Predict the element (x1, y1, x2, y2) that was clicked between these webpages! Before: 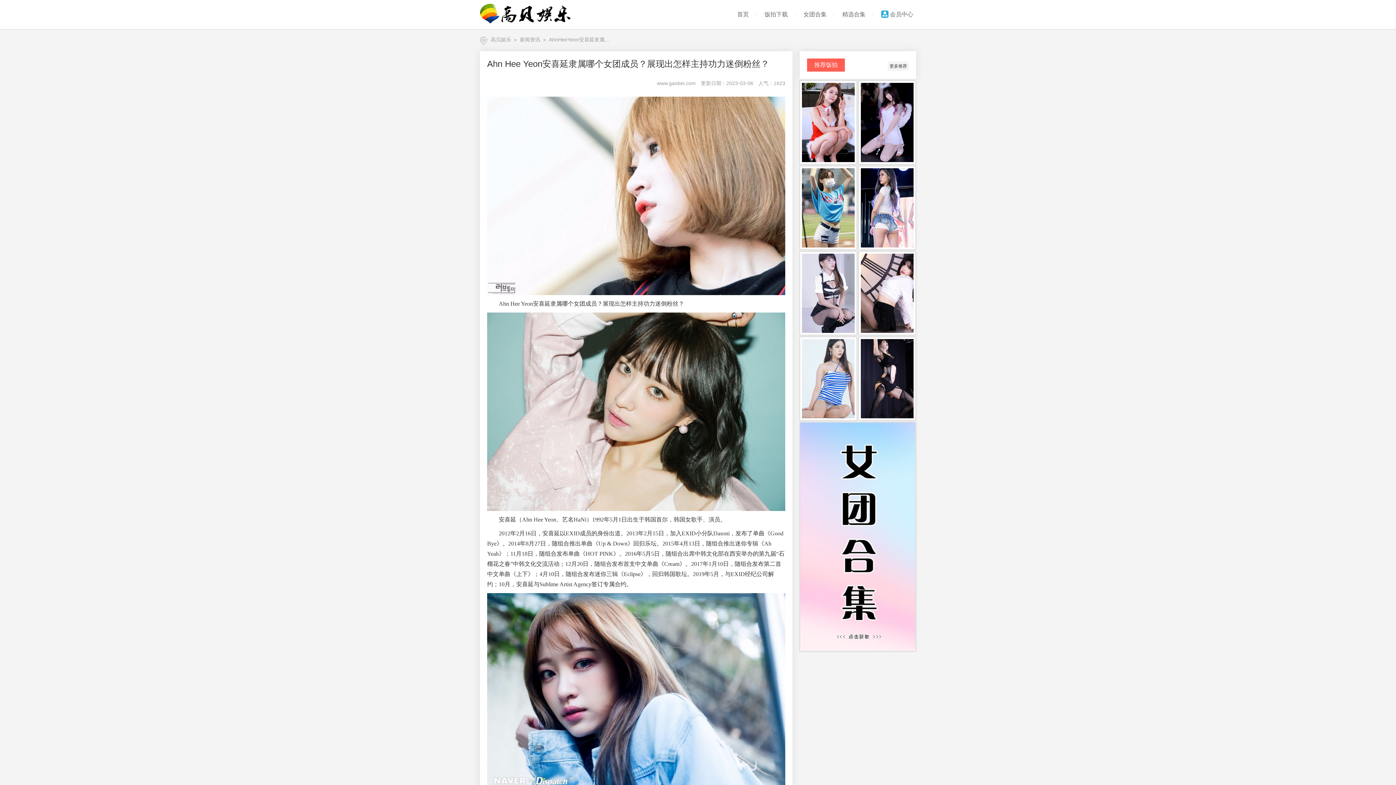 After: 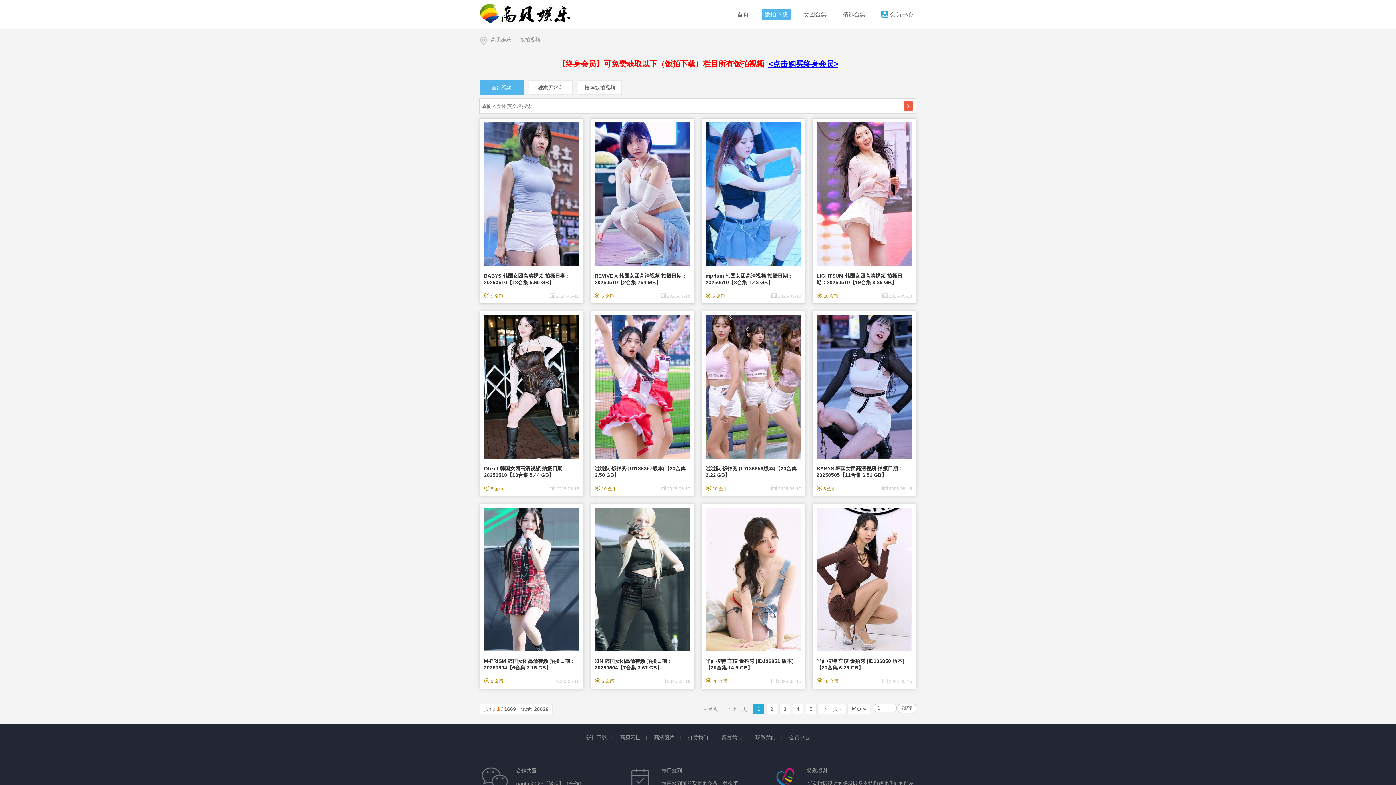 Action: bbox: (761, 9, 790, 20) label: 饭拍下载